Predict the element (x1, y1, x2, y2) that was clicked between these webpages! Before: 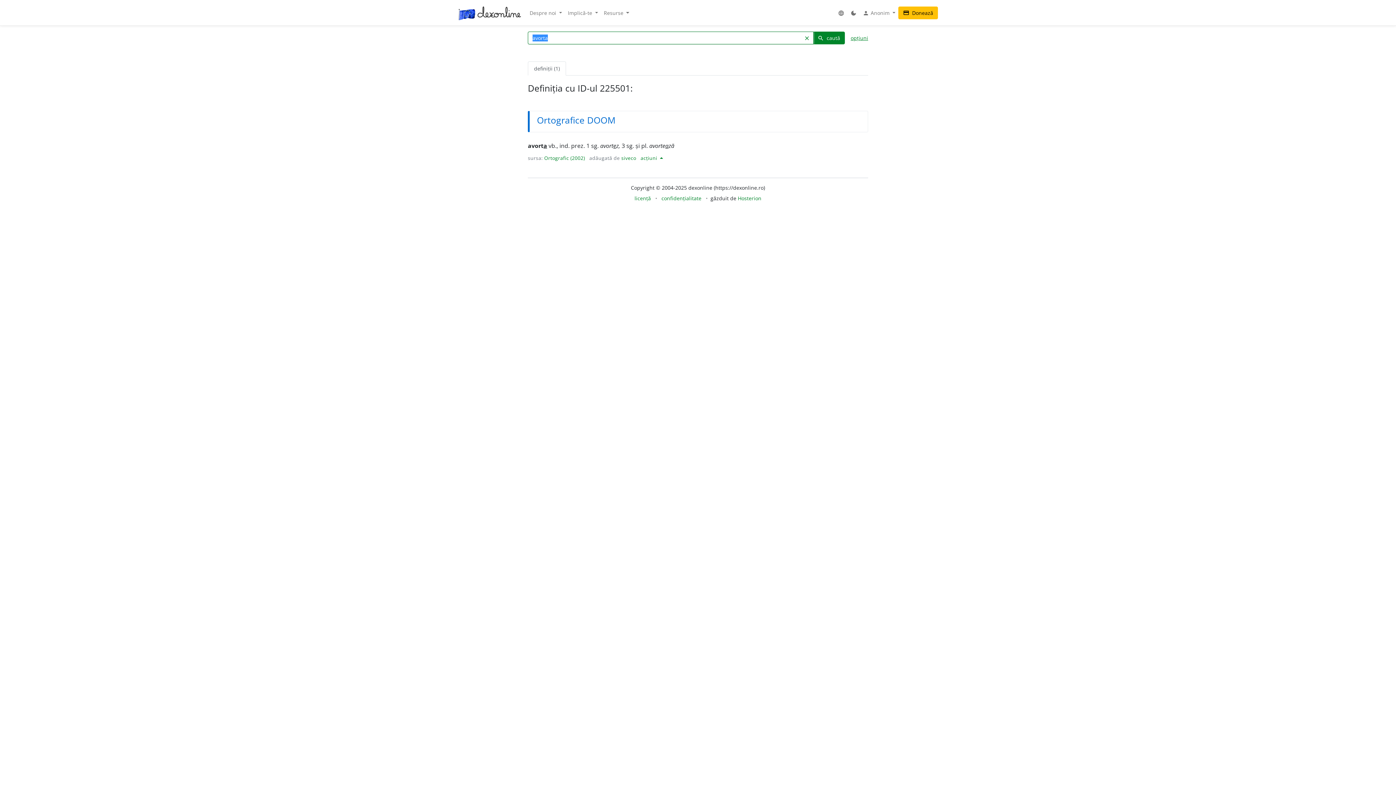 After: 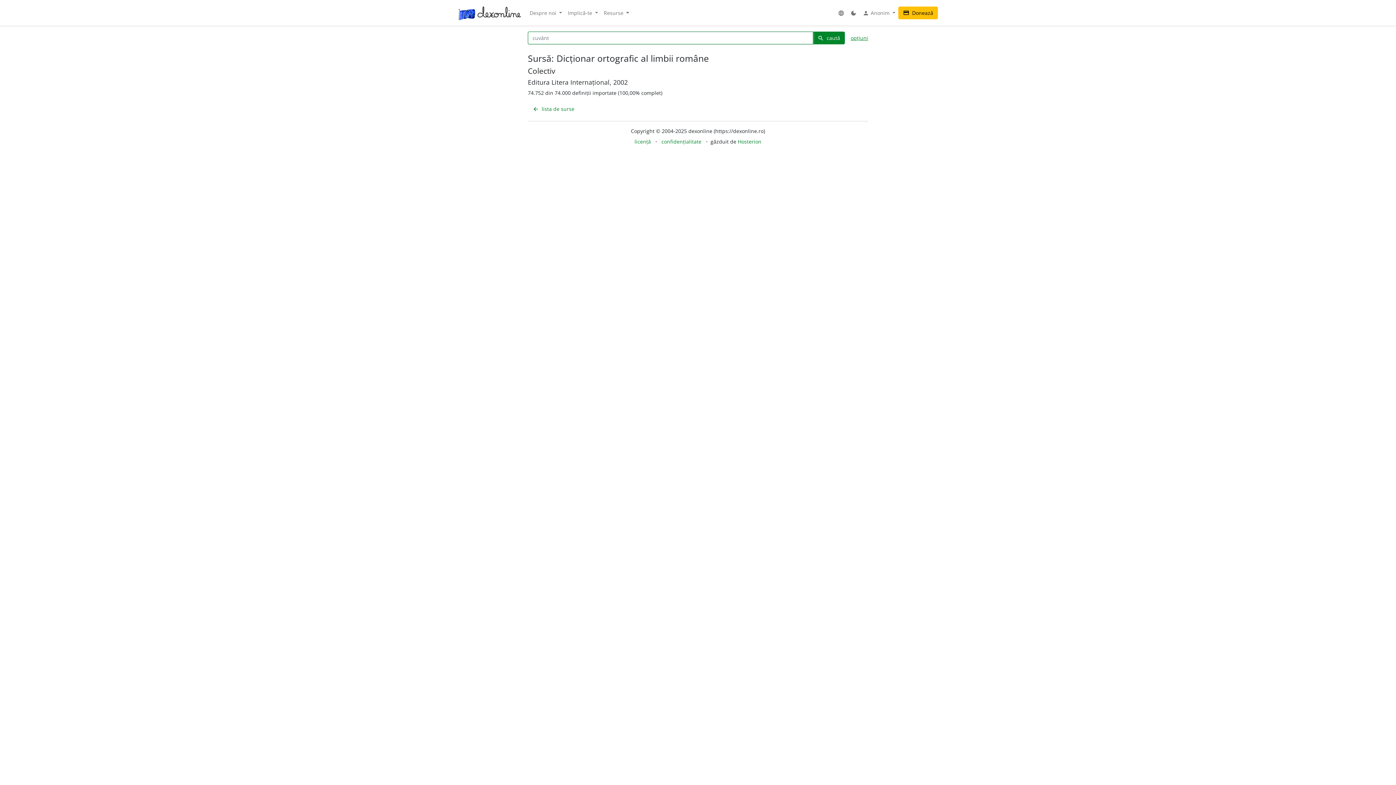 Action: label: Ortografic (2002) bbox: (544, 154, 585, 161)